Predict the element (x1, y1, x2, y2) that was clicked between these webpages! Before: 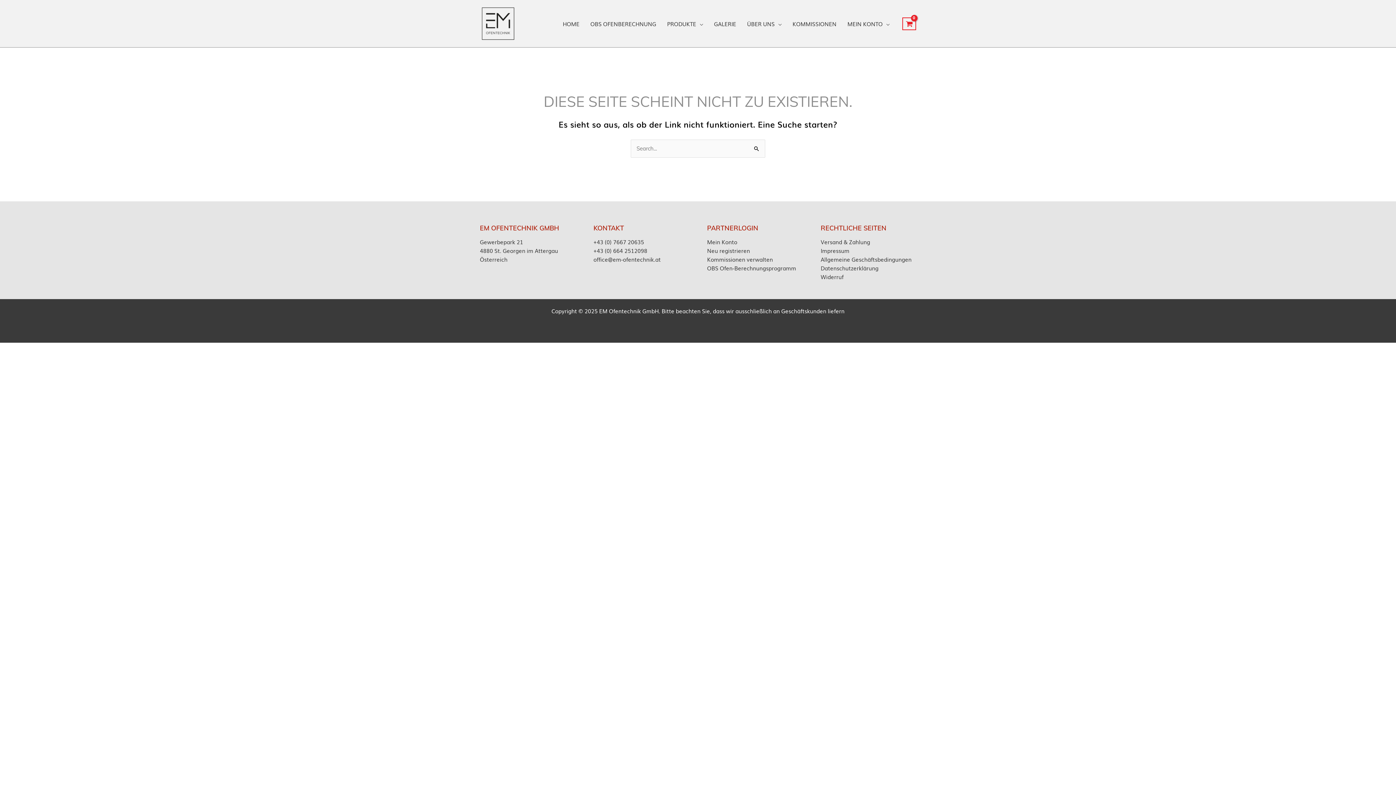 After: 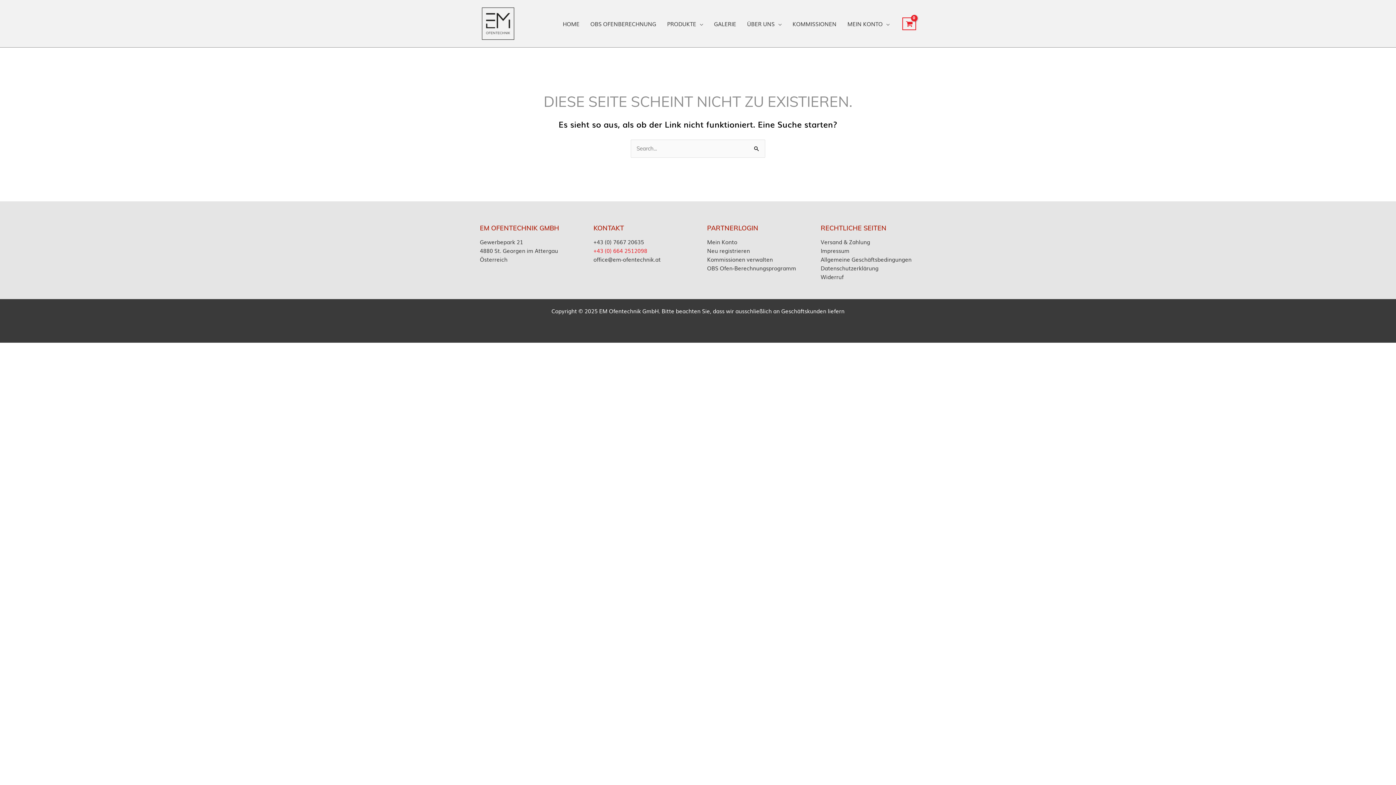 Action: label: +43 (0) 664 2512098 bbox: (593, 246, 647, 254)